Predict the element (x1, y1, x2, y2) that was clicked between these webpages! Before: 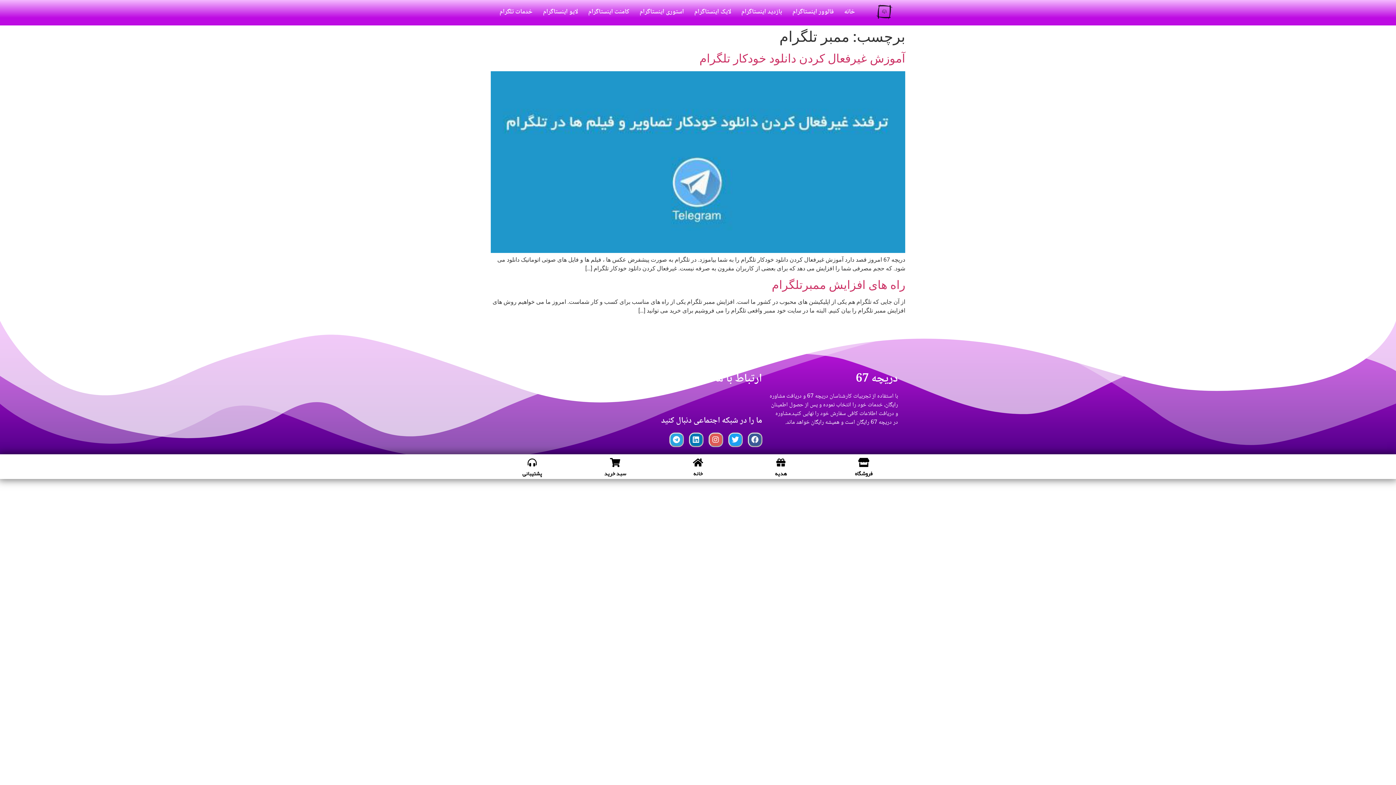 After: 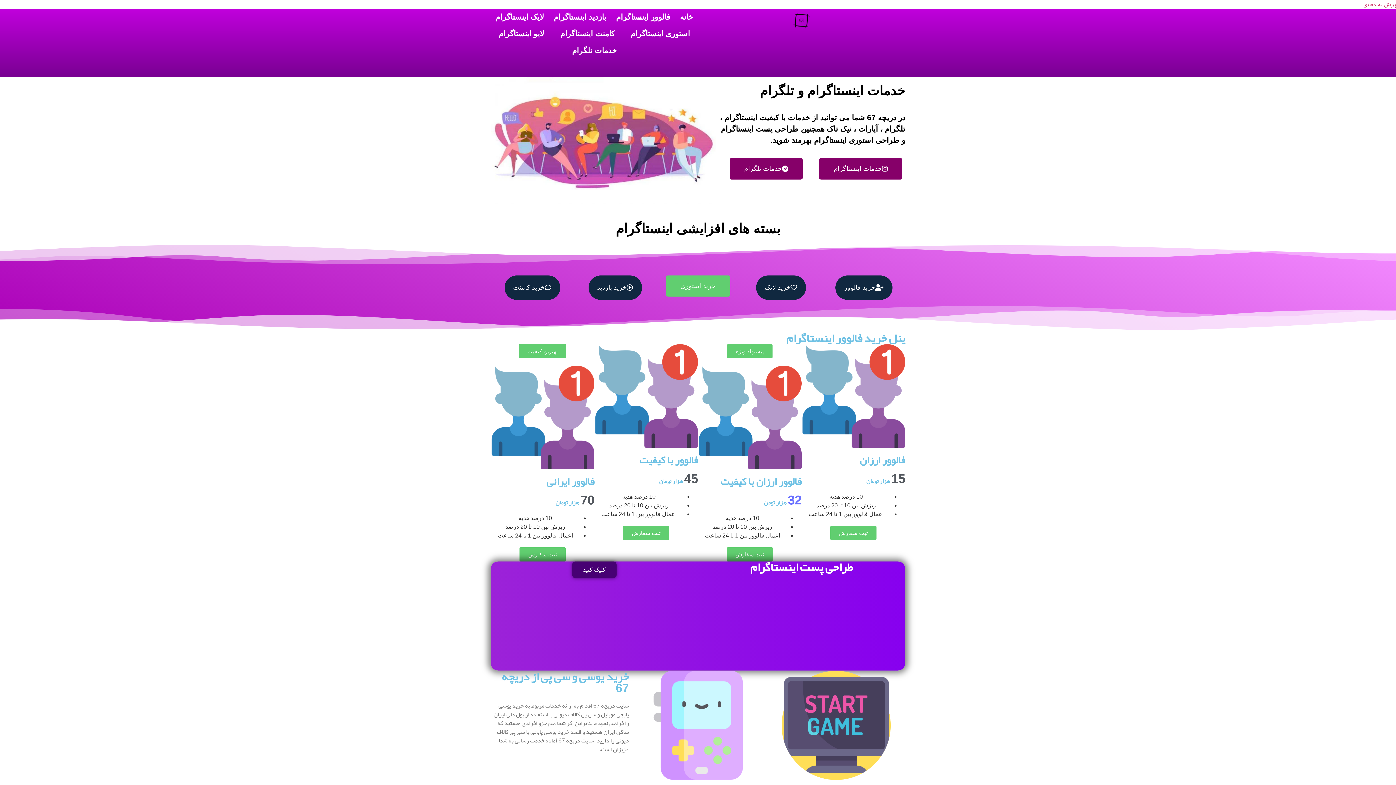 Action: bbox: (872, 0, 897, 25)